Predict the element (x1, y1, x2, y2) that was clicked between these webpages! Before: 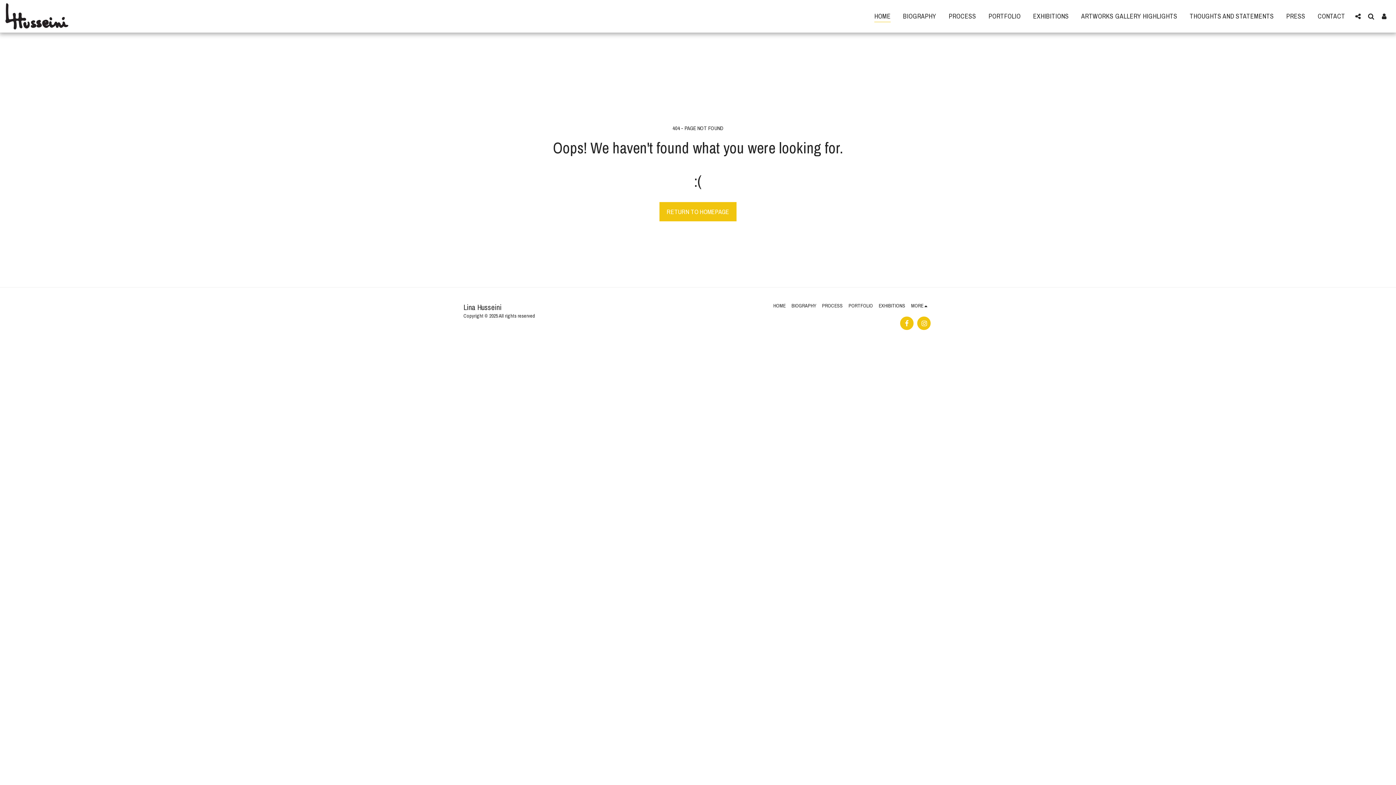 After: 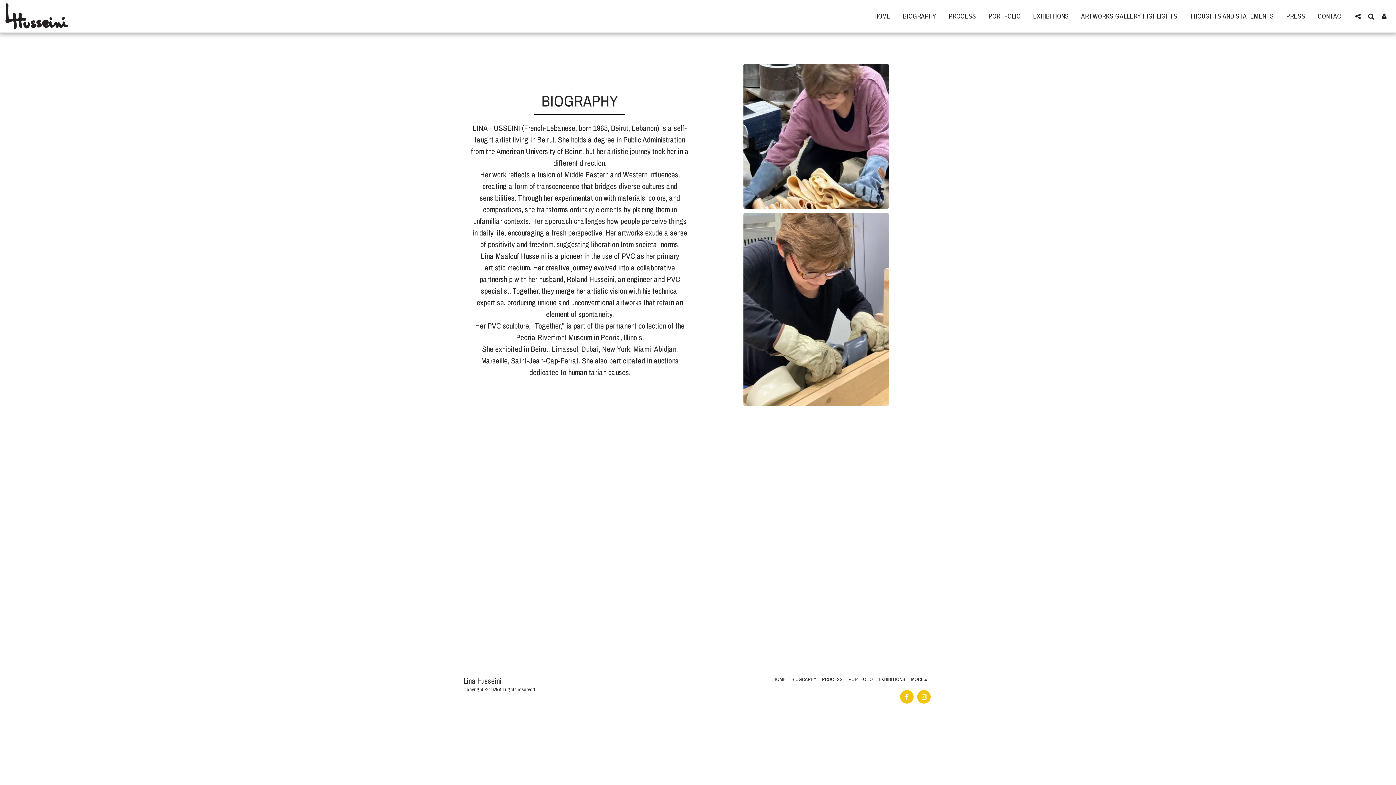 Action: label: BIOGRAPHY bbox: (791, 302, 816, 309)